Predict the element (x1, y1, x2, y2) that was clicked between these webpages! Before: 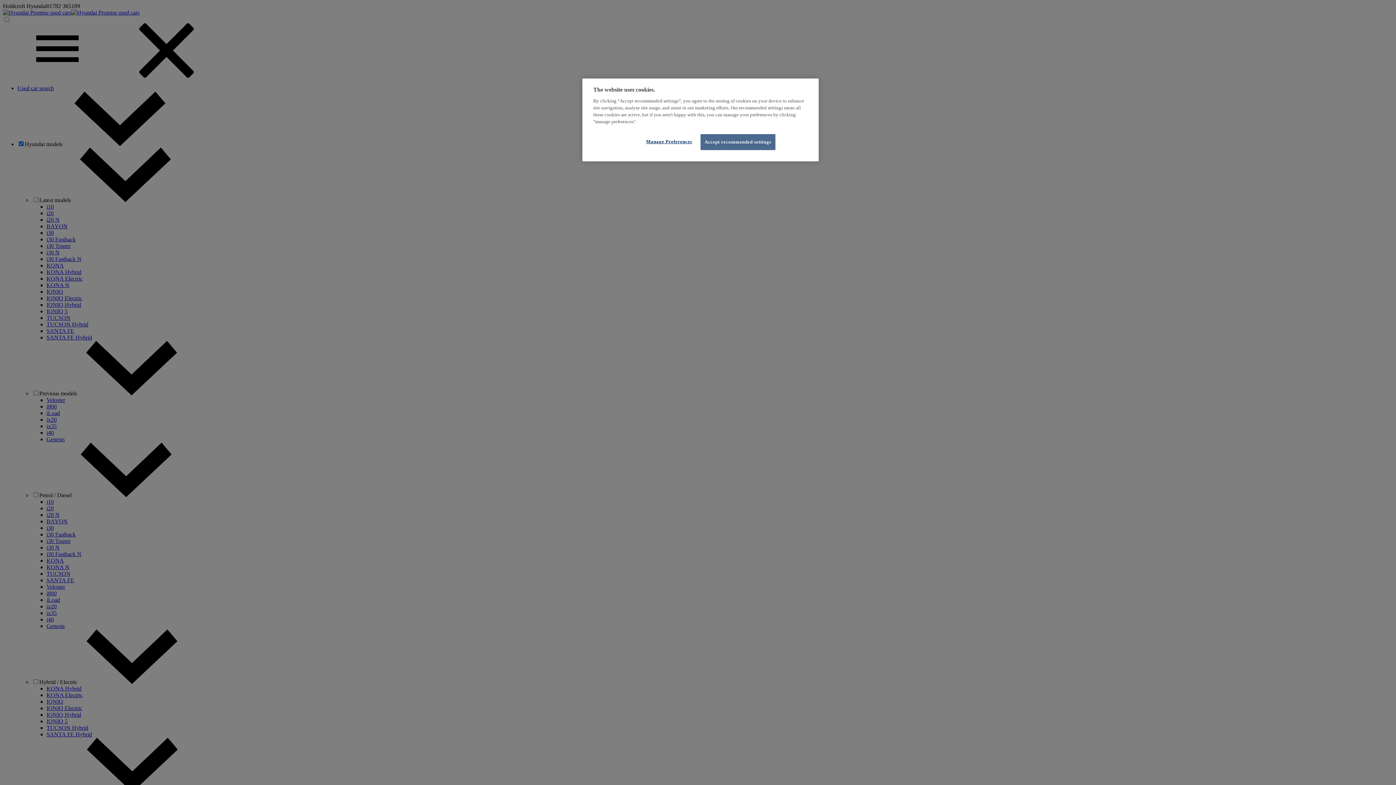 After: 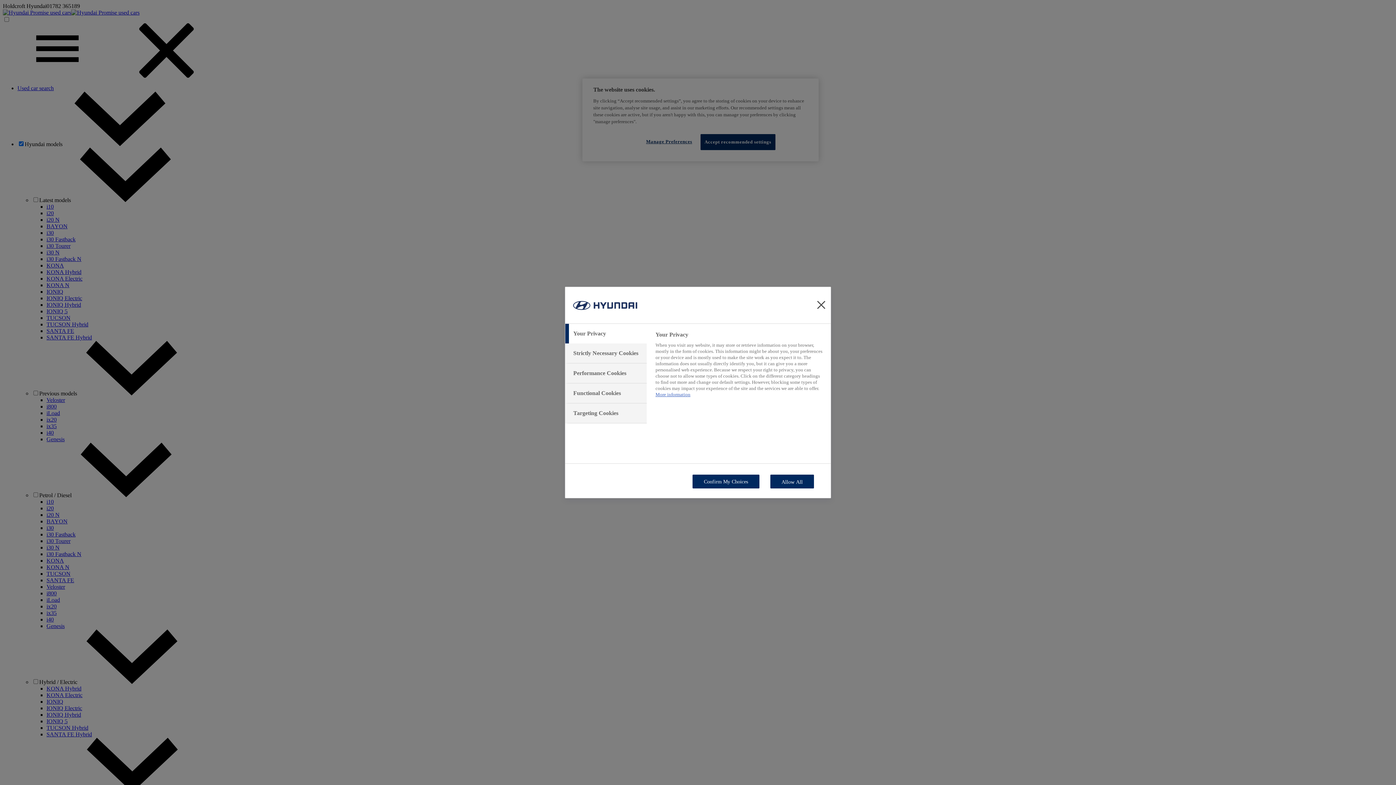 Action: label: Manage Preferences bbox: (646, 134, 696, 149)